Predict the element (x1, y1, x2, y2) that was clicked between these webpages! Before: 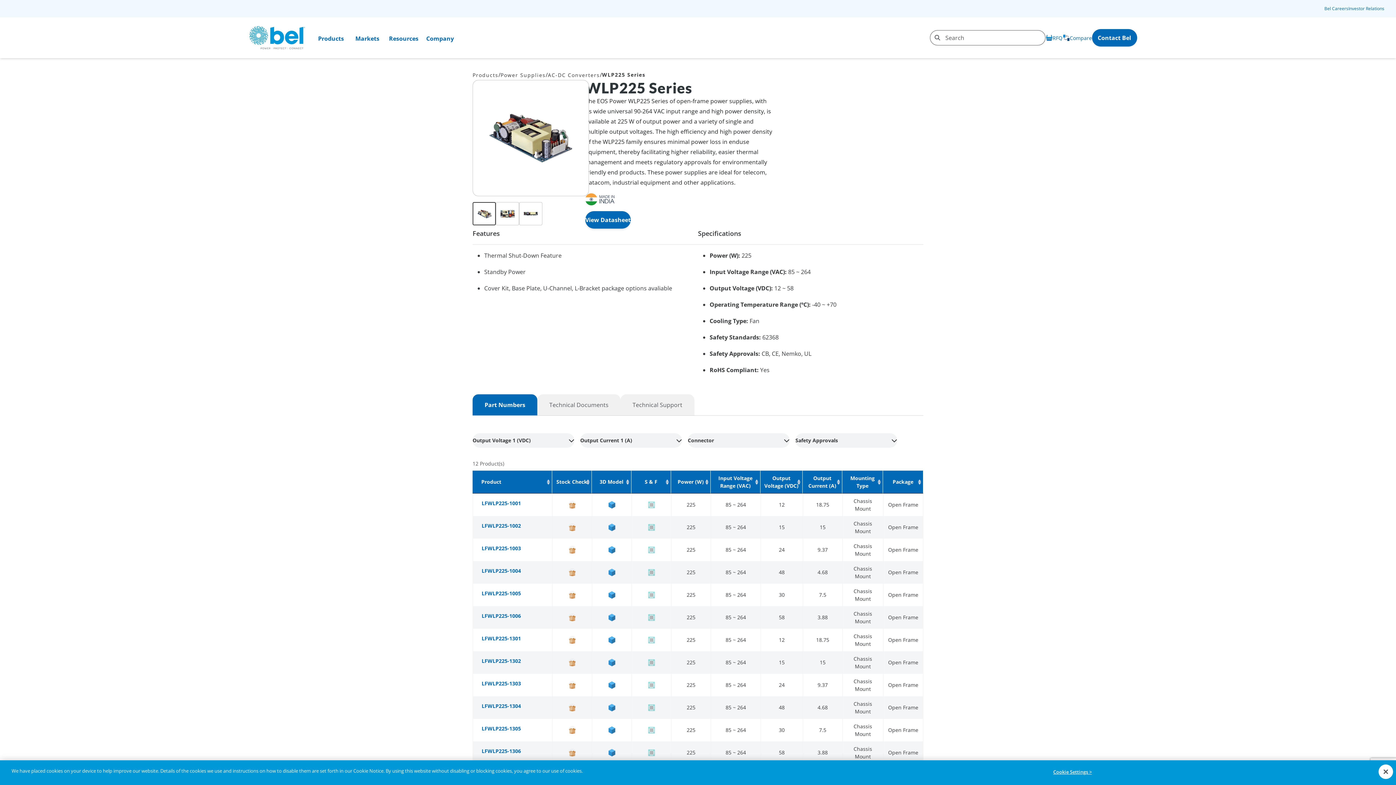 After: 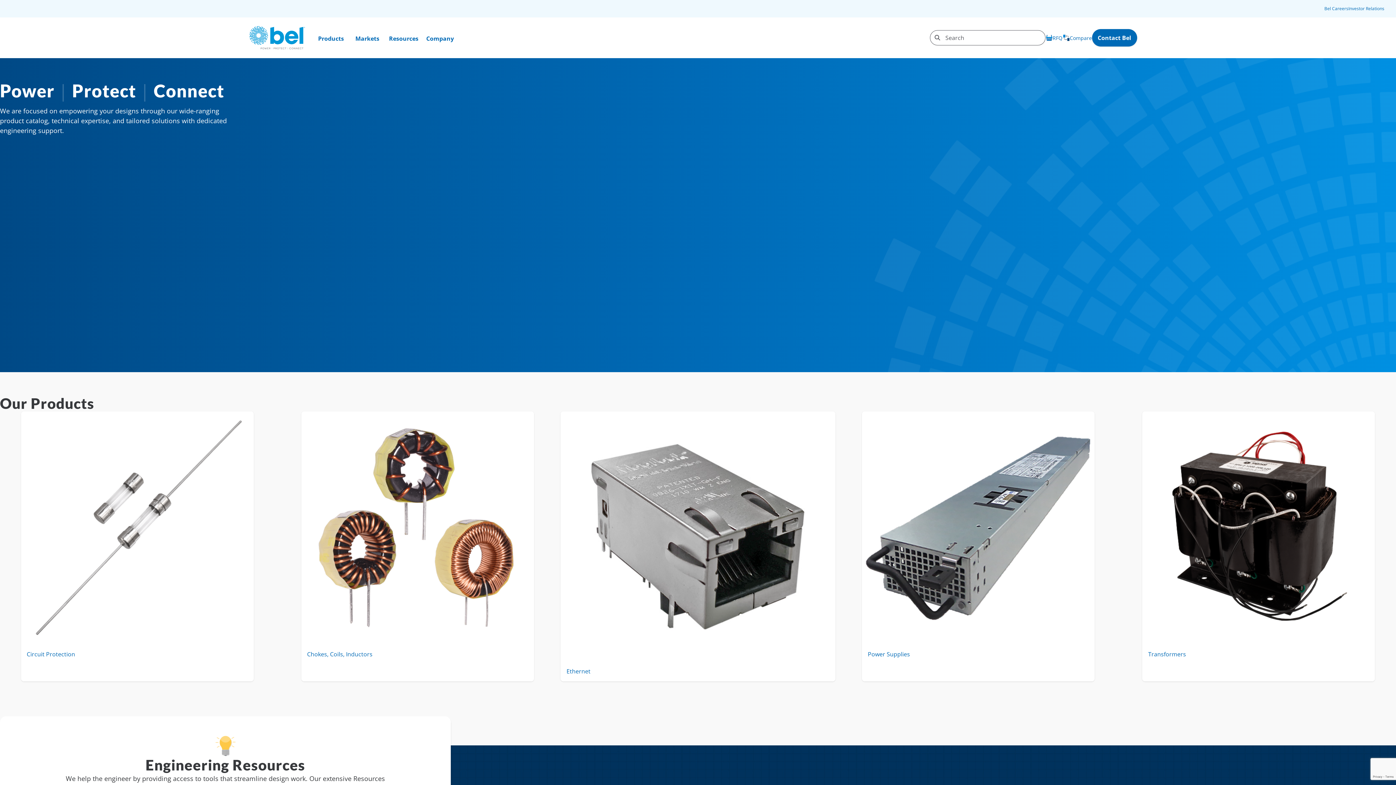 Action: bbox: (448, 592, 508, 617)